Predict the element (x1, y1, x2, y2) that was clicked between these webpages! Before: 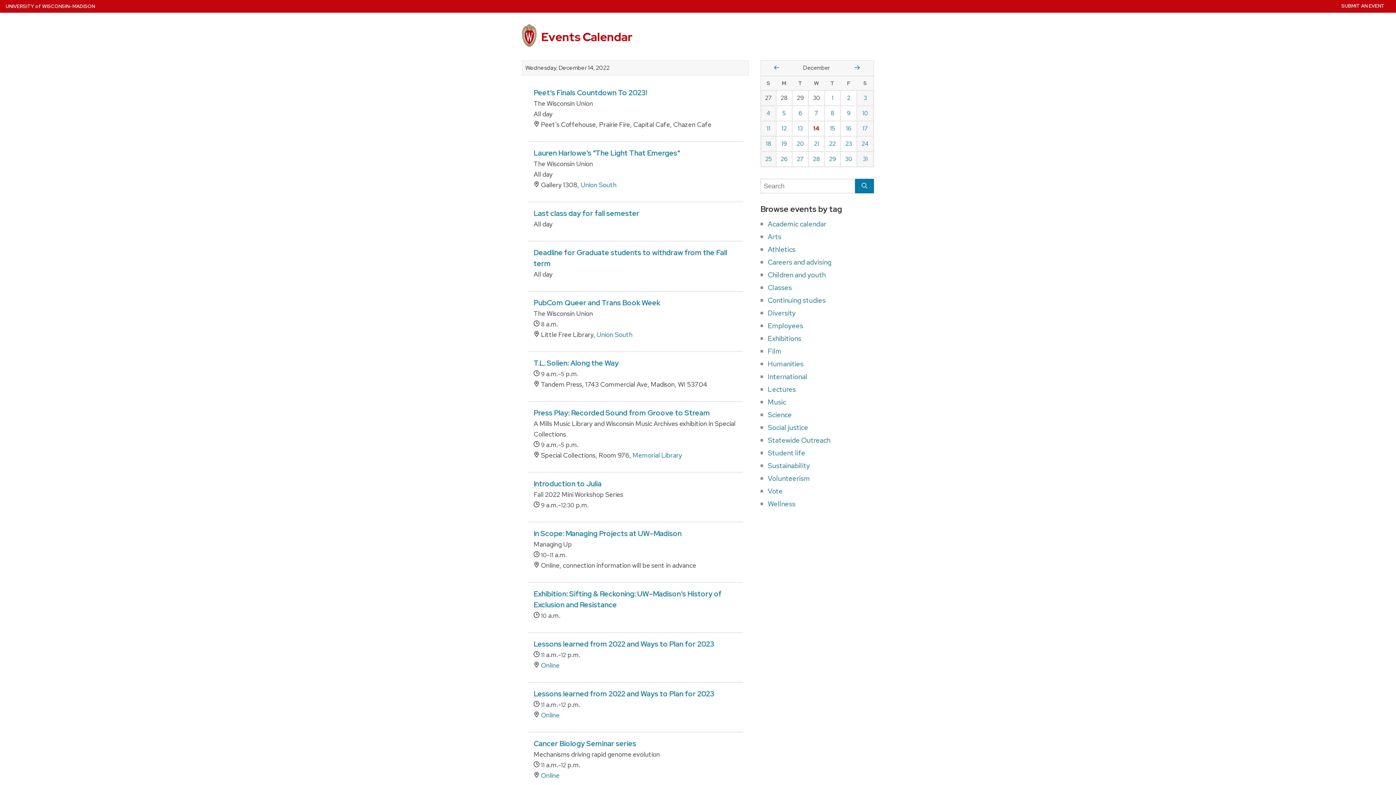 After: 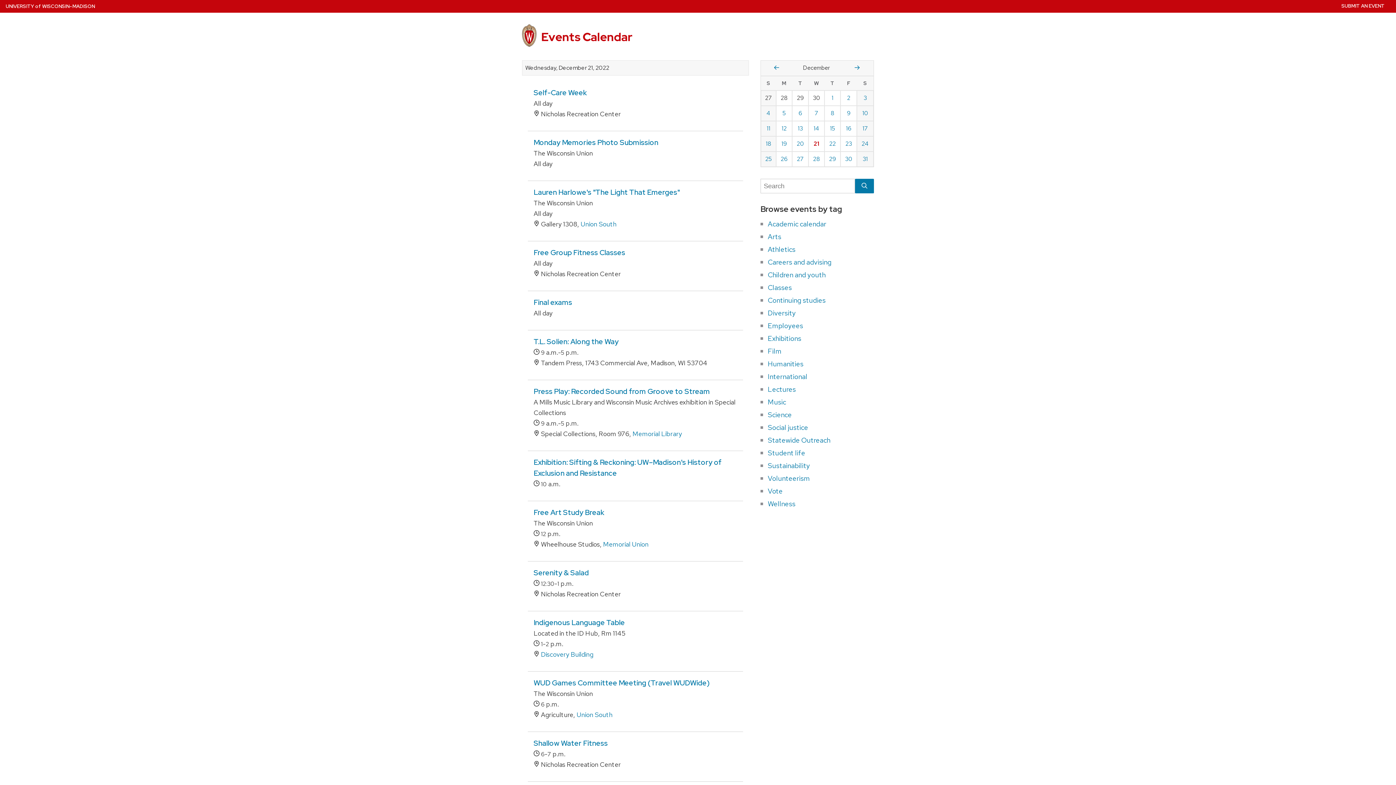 Action: bbox: (809, 136, 824, 151) label: Wednesday, December 21, 2022